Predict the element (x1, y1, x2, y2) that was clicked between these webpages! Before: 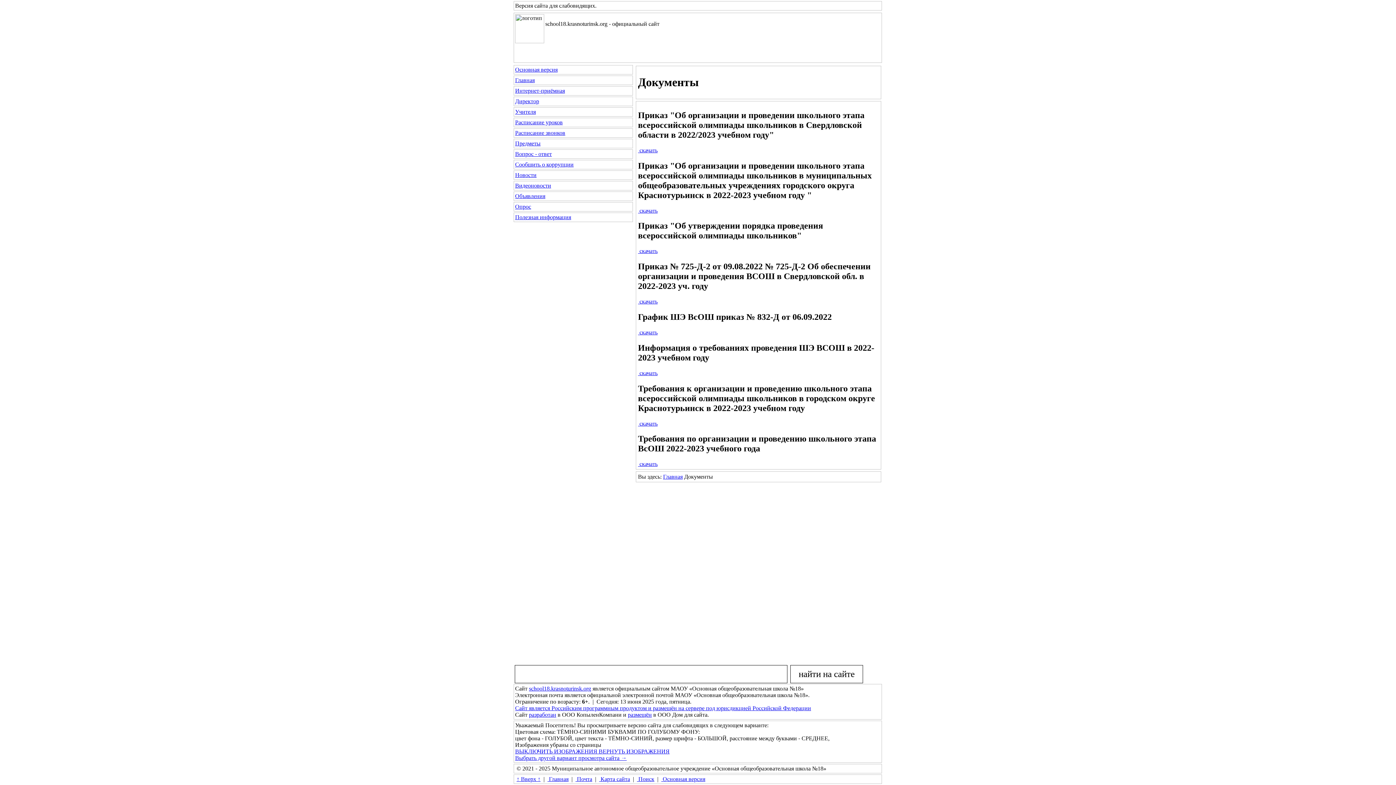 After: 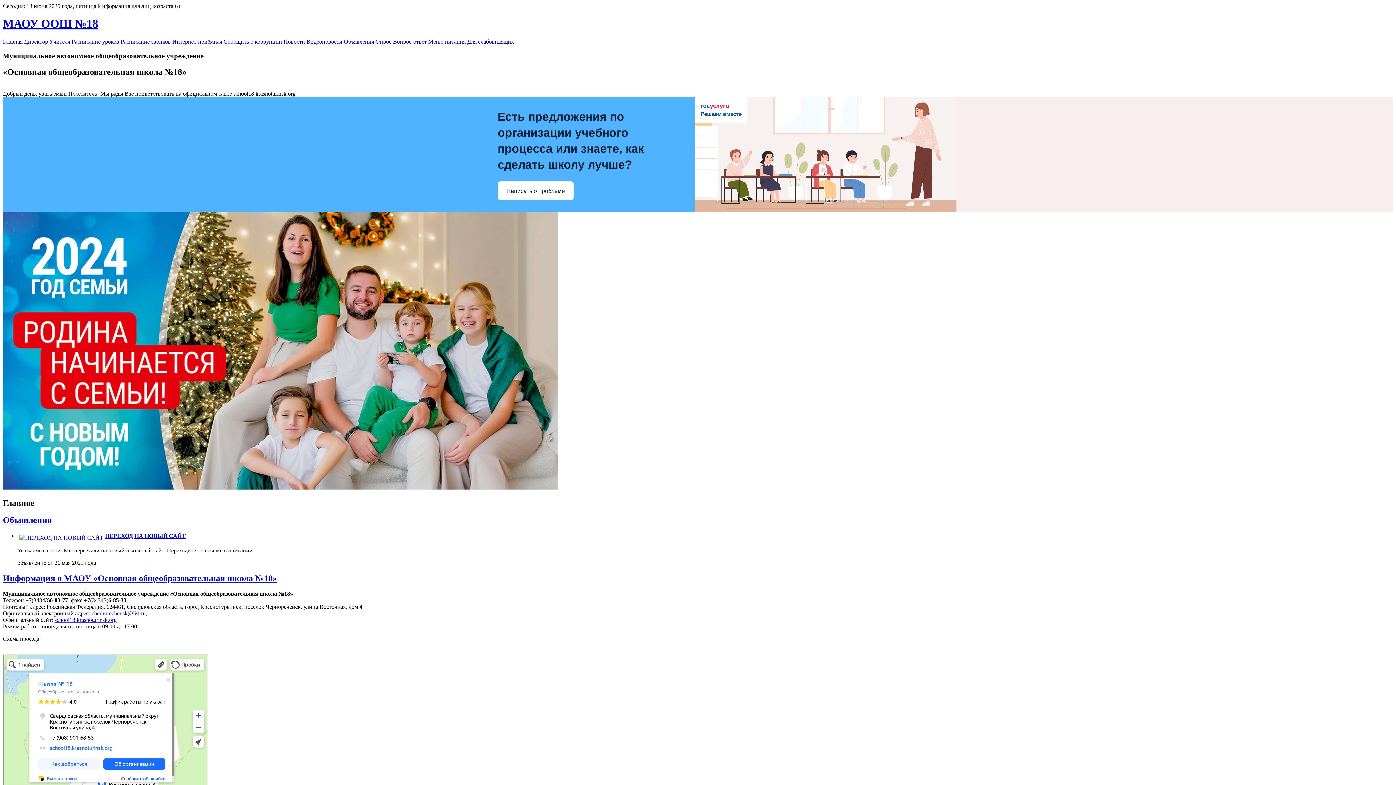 Action: label: Основная версия bbox: (515, 66, 557, 72)